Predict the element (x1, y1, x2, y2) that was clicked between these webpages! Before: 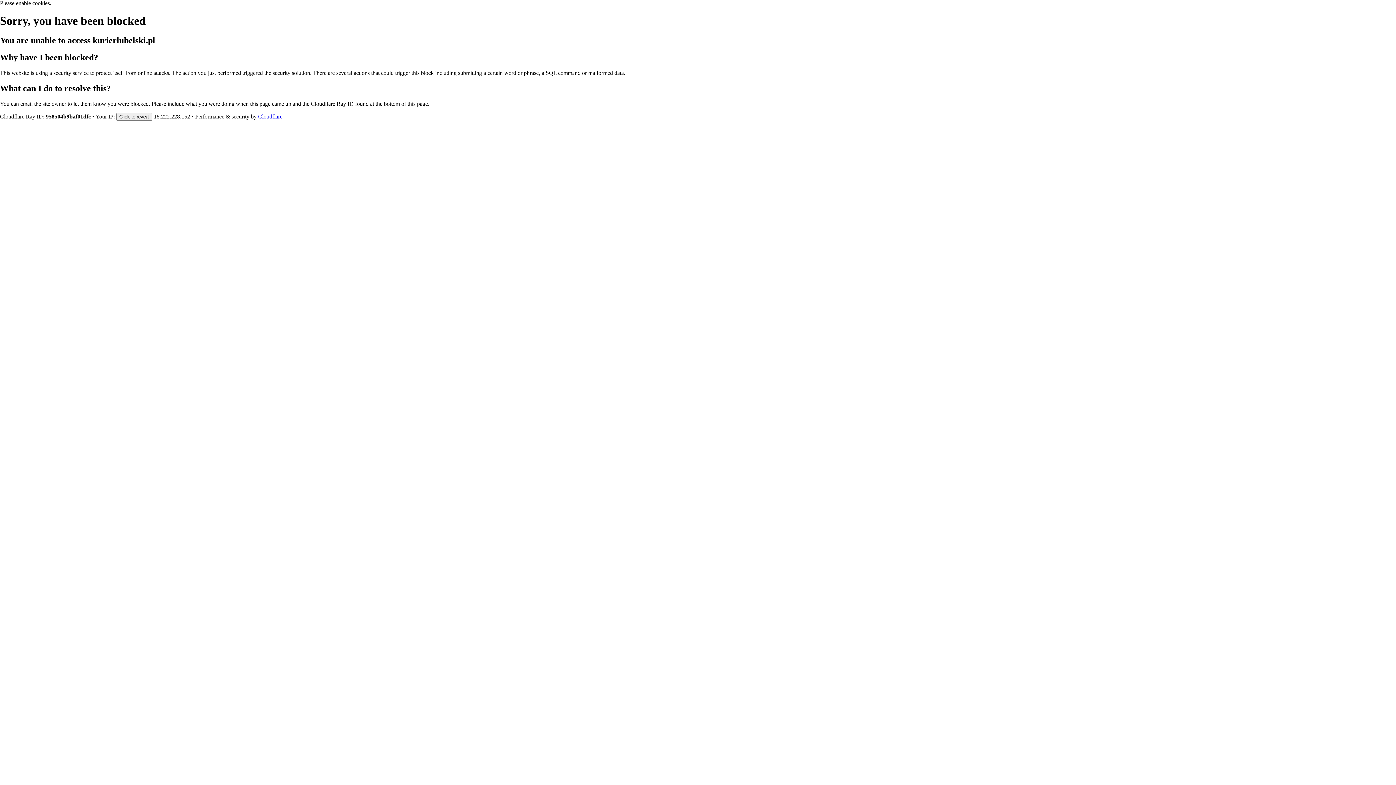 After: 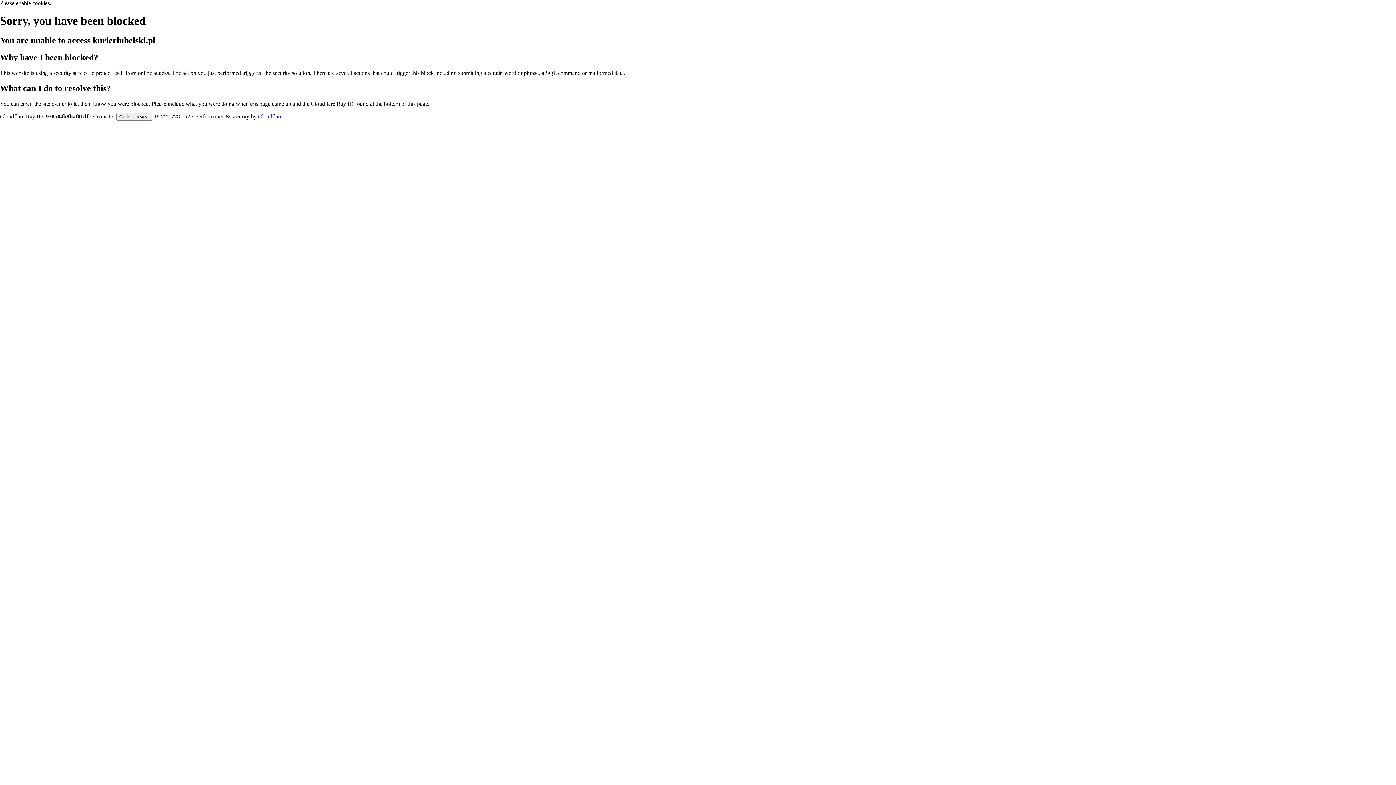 Action: label: Cloudflare bbox: (258, 113, 282, 119)